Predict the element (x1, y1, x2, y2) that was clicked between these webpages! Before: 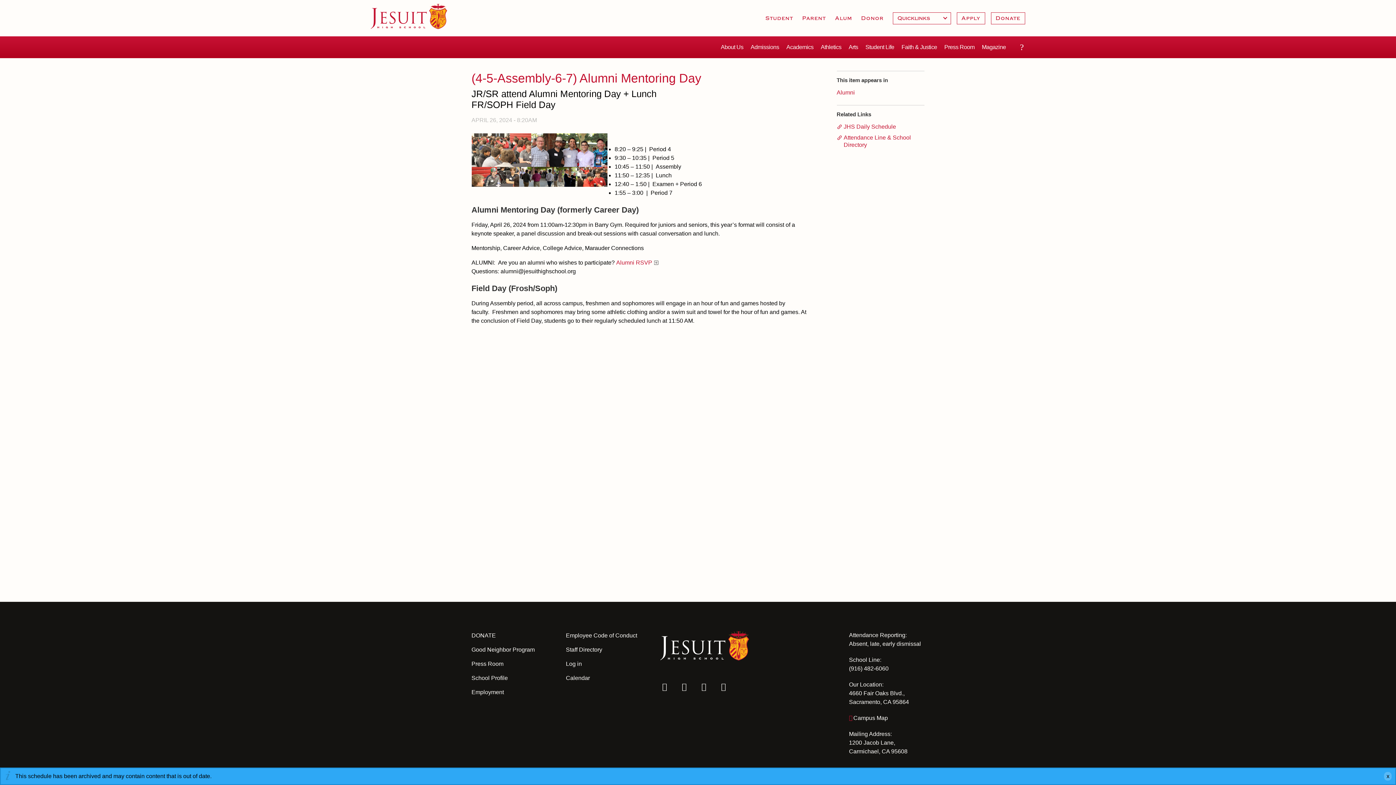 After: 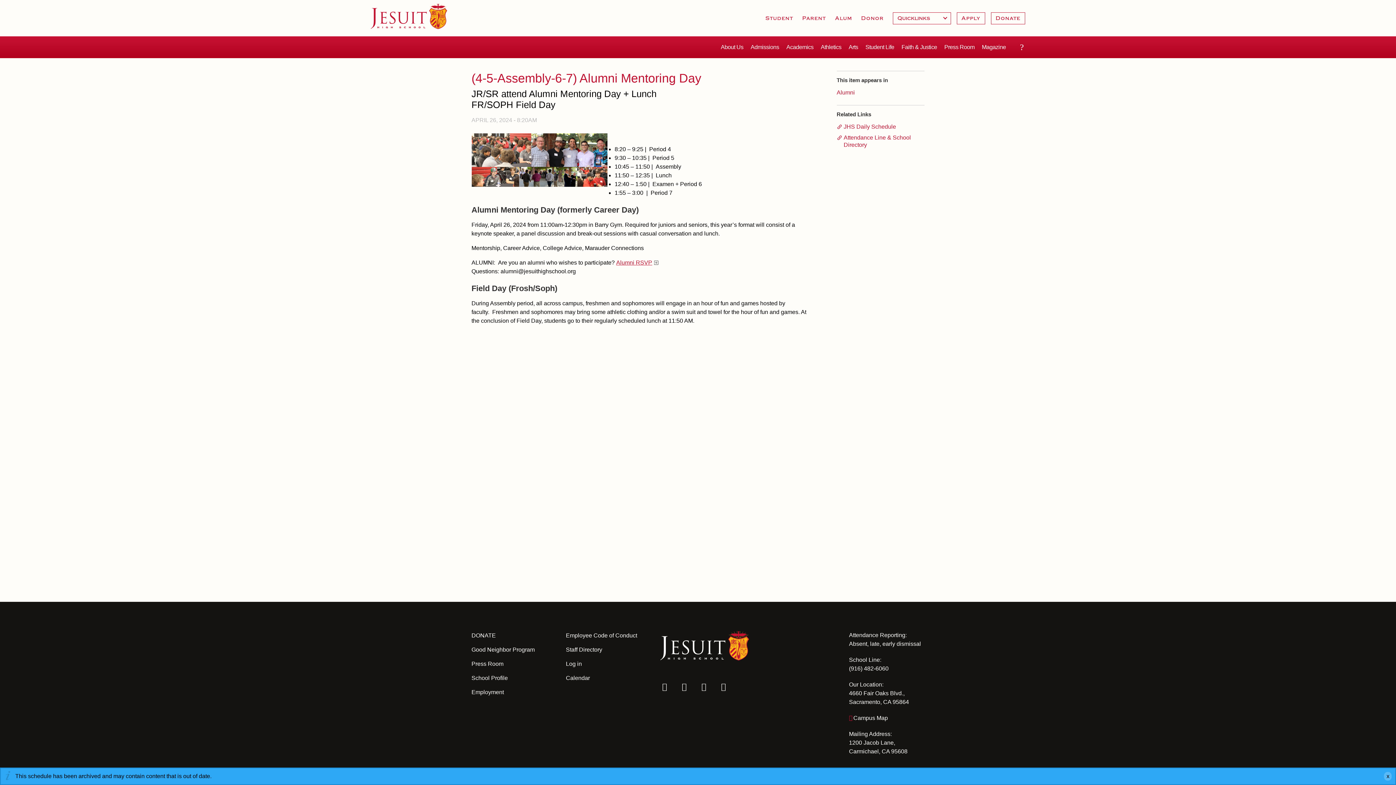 Action: label: Alumni RSVP bbox: (616, 259, 652, 265)